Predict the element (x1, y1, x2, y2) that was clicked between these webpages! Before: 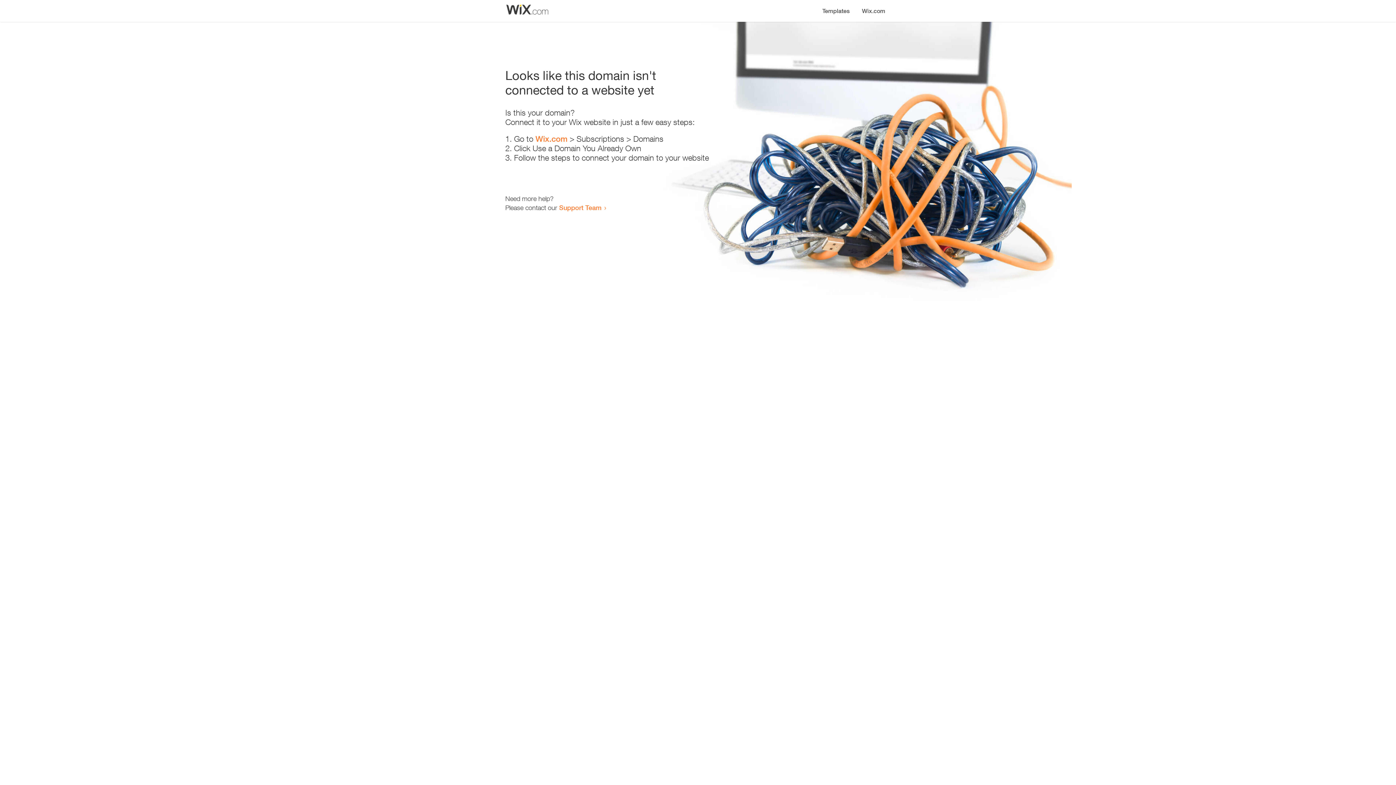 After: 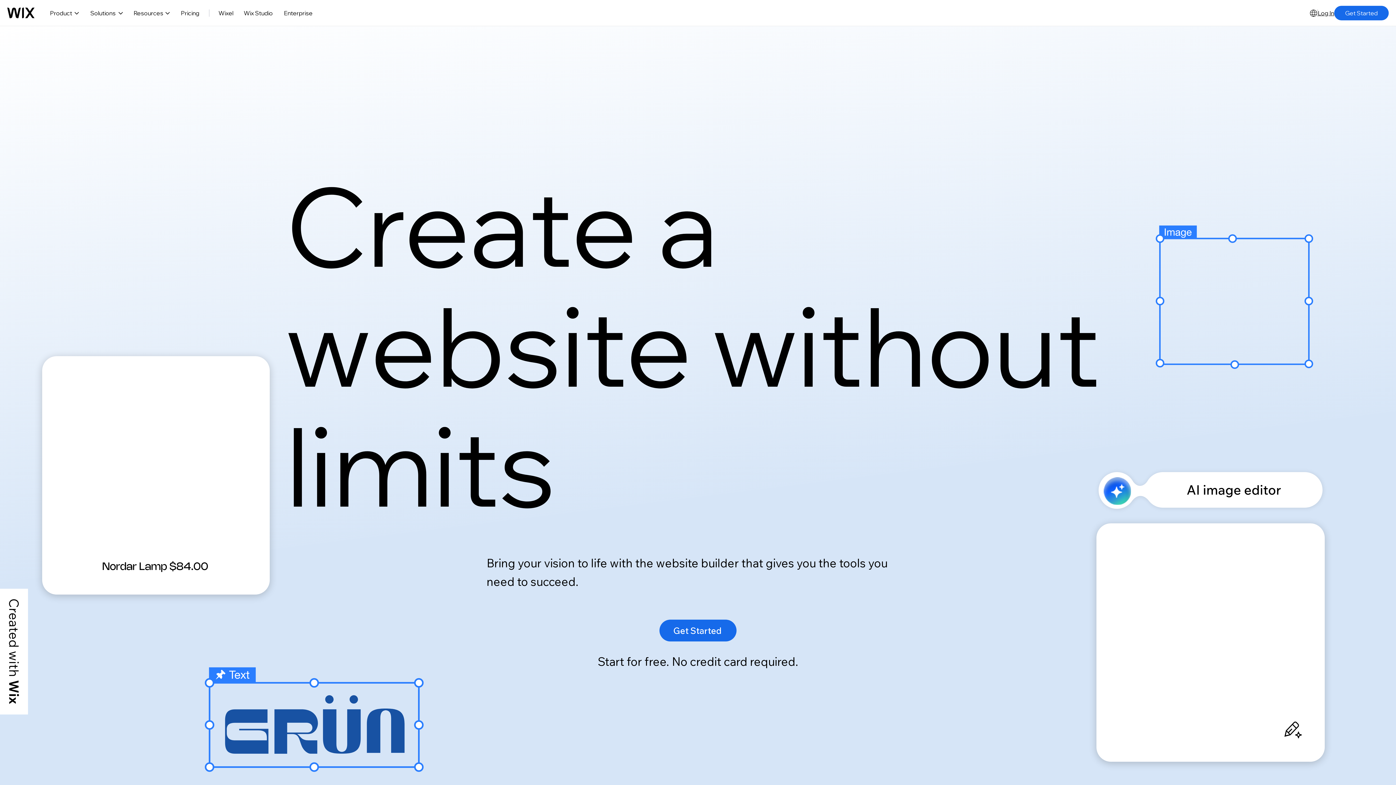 Action: label: Wix.com bbox: (856, 0, 890, 14)